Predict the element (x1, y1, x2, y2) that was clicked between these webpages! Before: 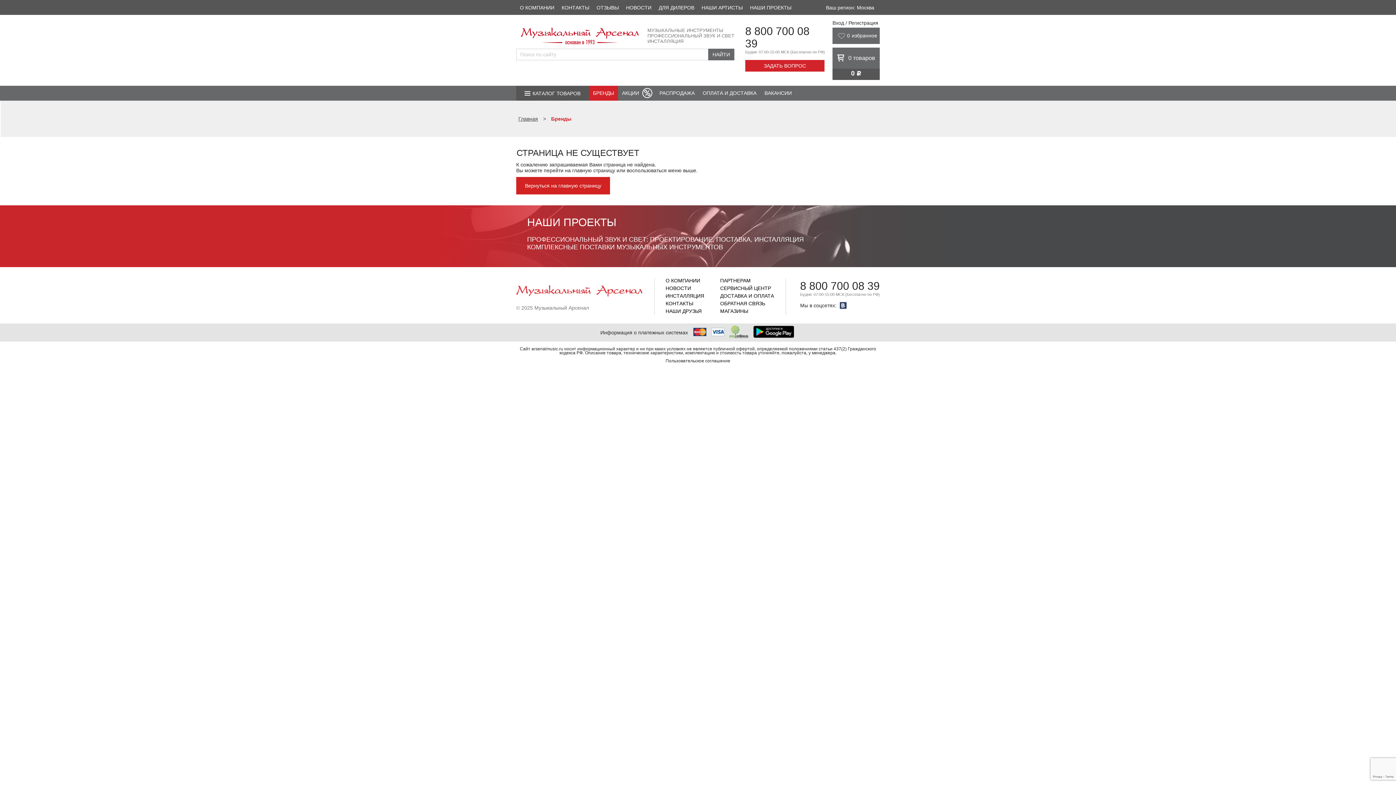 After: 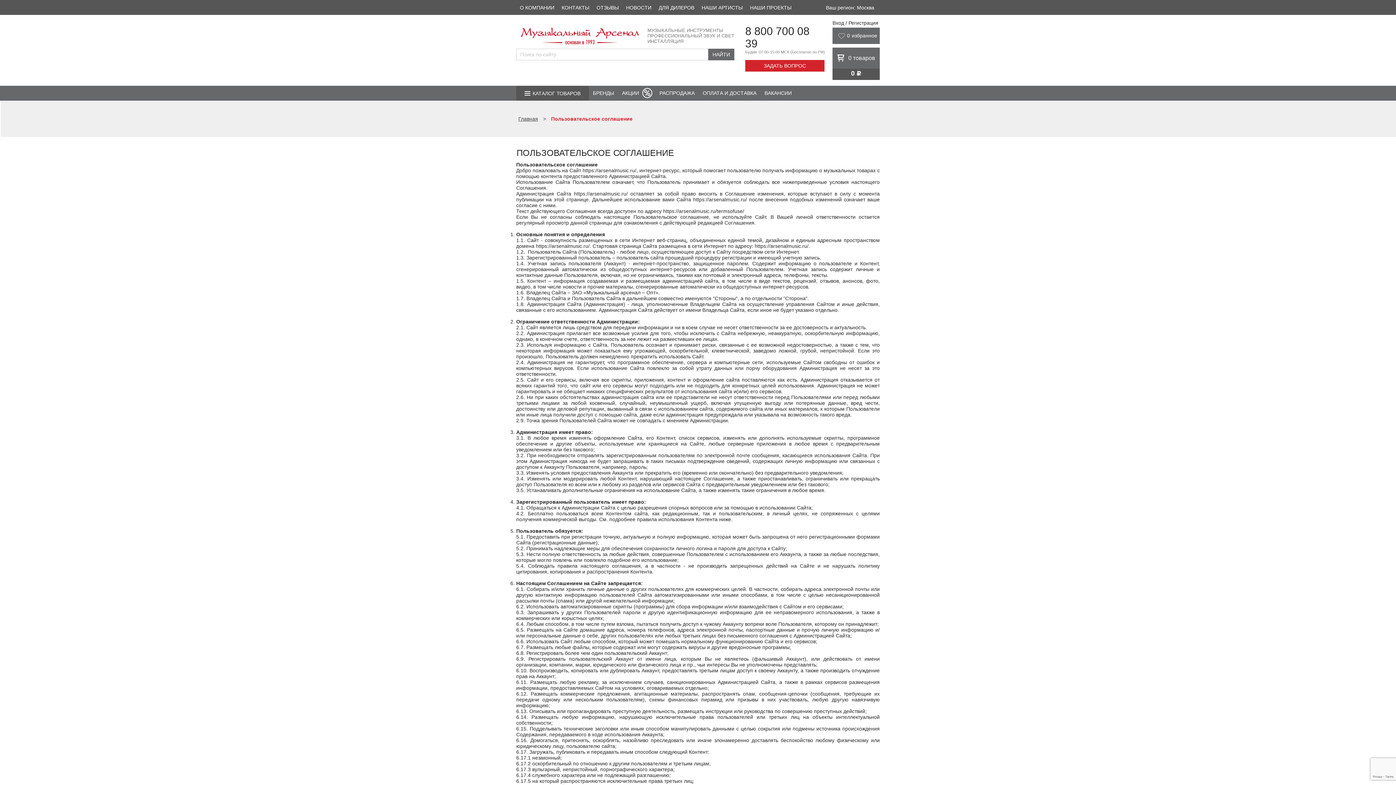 Action: label: Пользовательское соглашение bbox: (665, 358, 730, 363)